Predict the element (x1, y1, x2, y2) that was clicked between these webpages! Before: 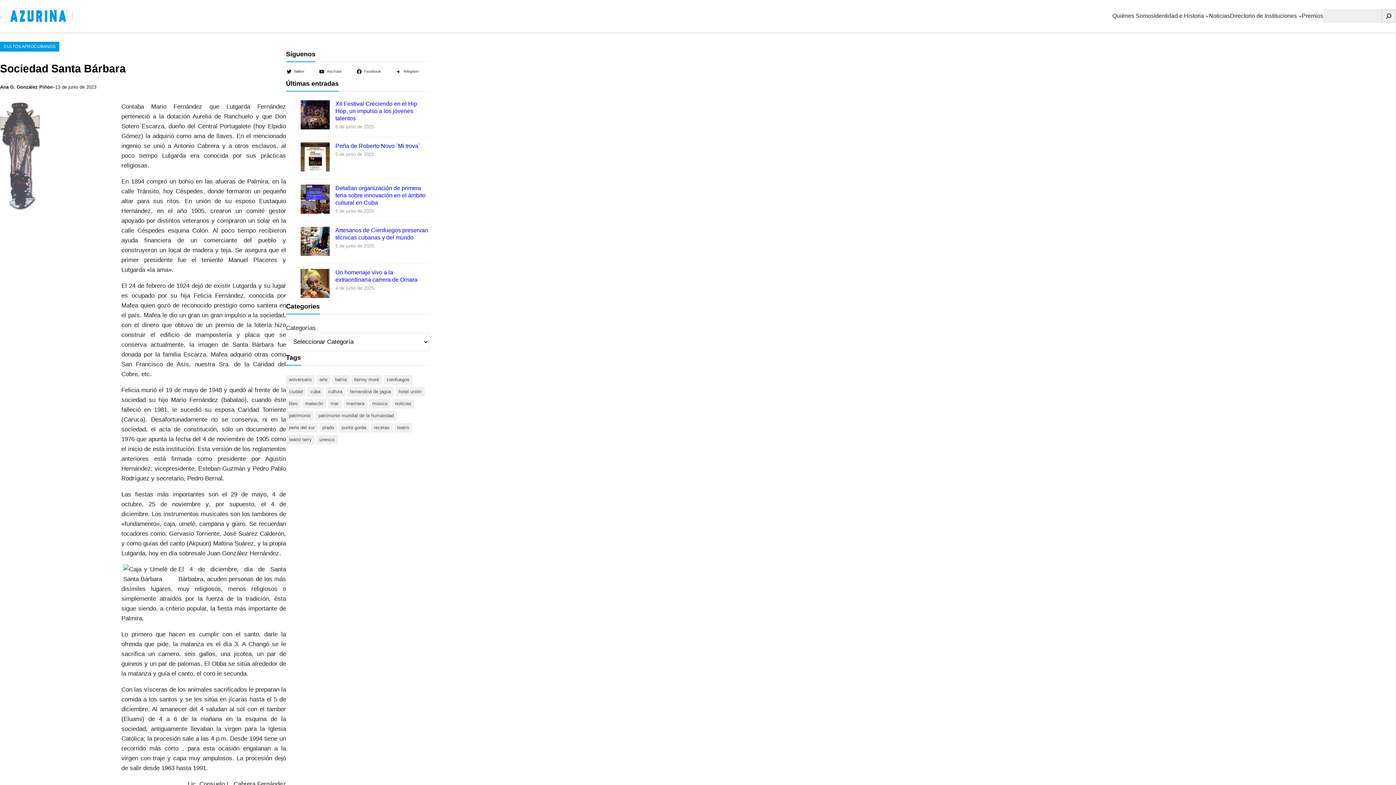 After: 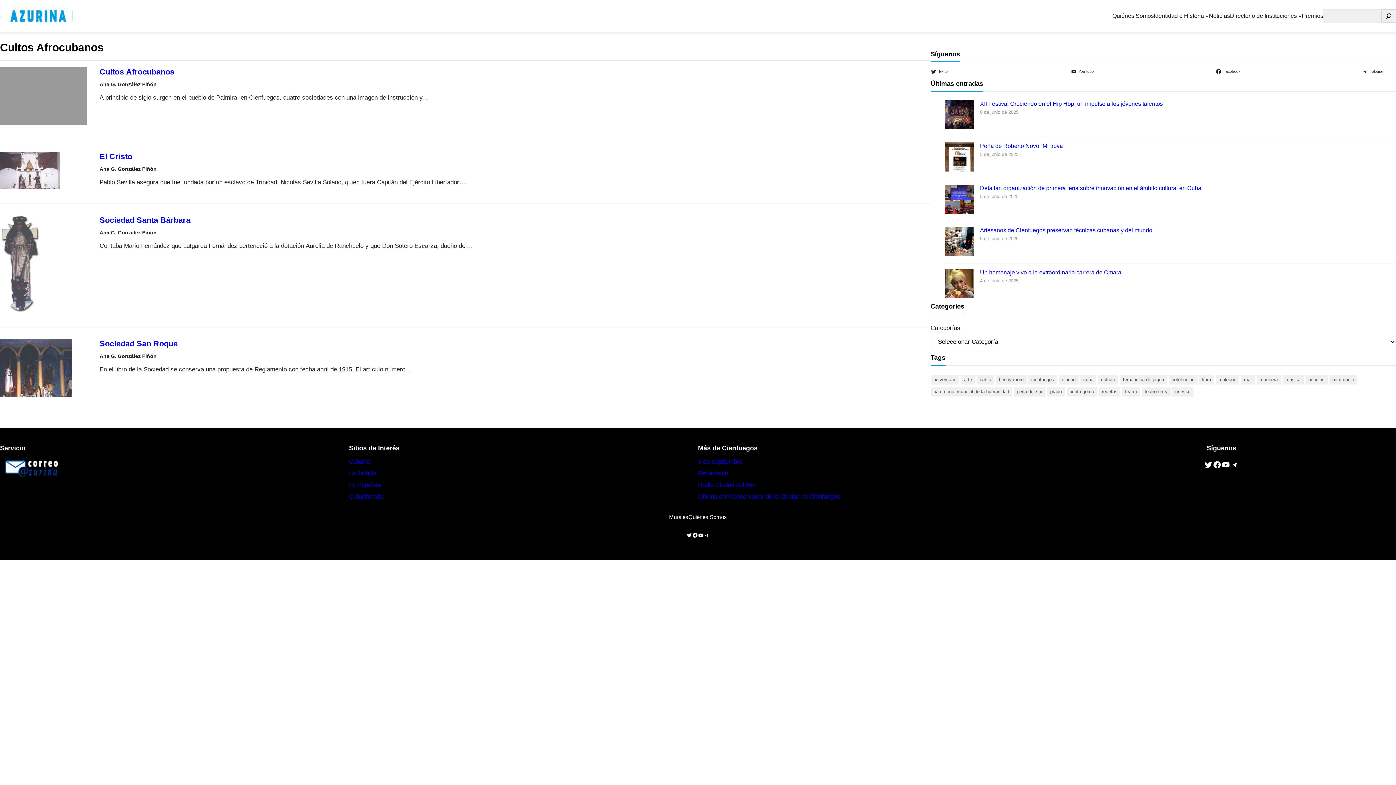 Action: bbox: (0, 41, 59, 51) label: CULTOS AFROCUBANOS